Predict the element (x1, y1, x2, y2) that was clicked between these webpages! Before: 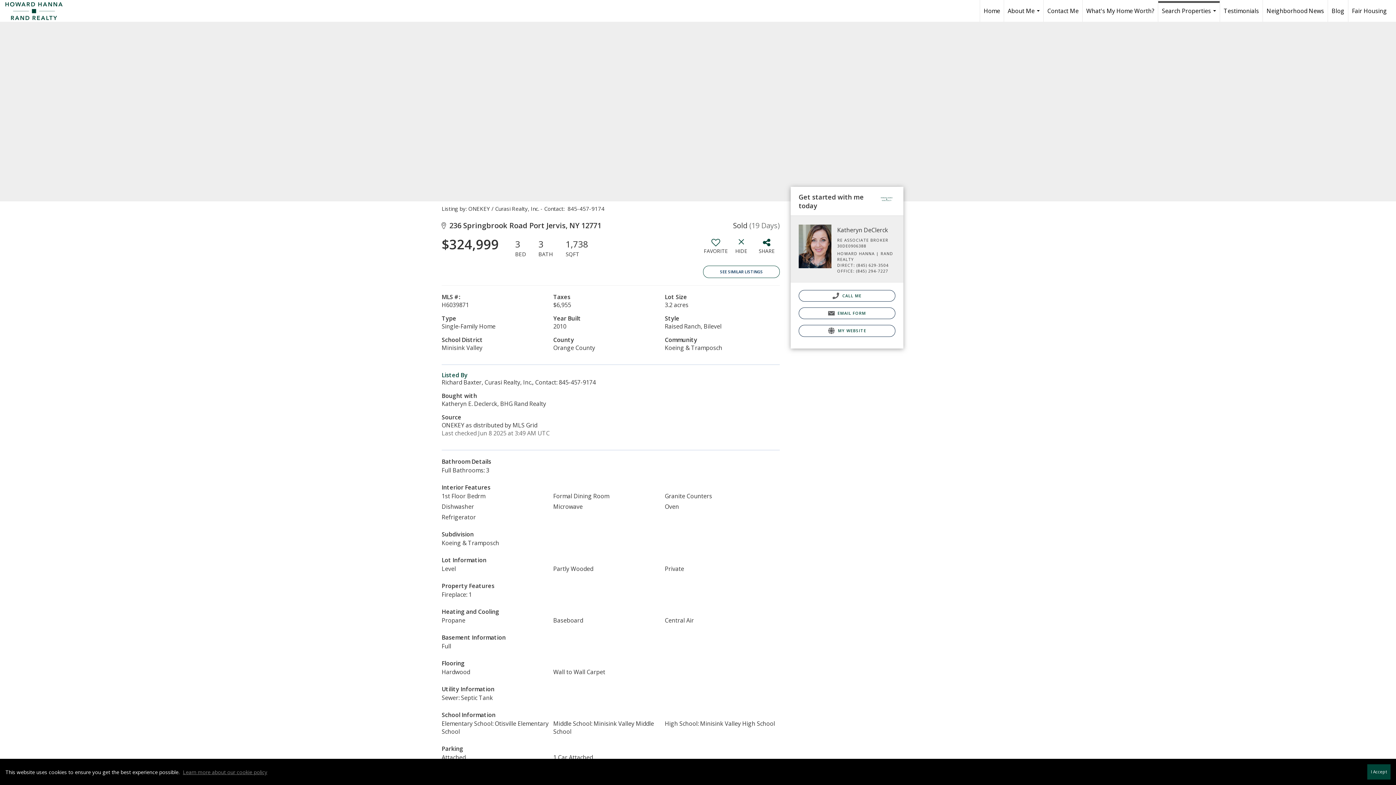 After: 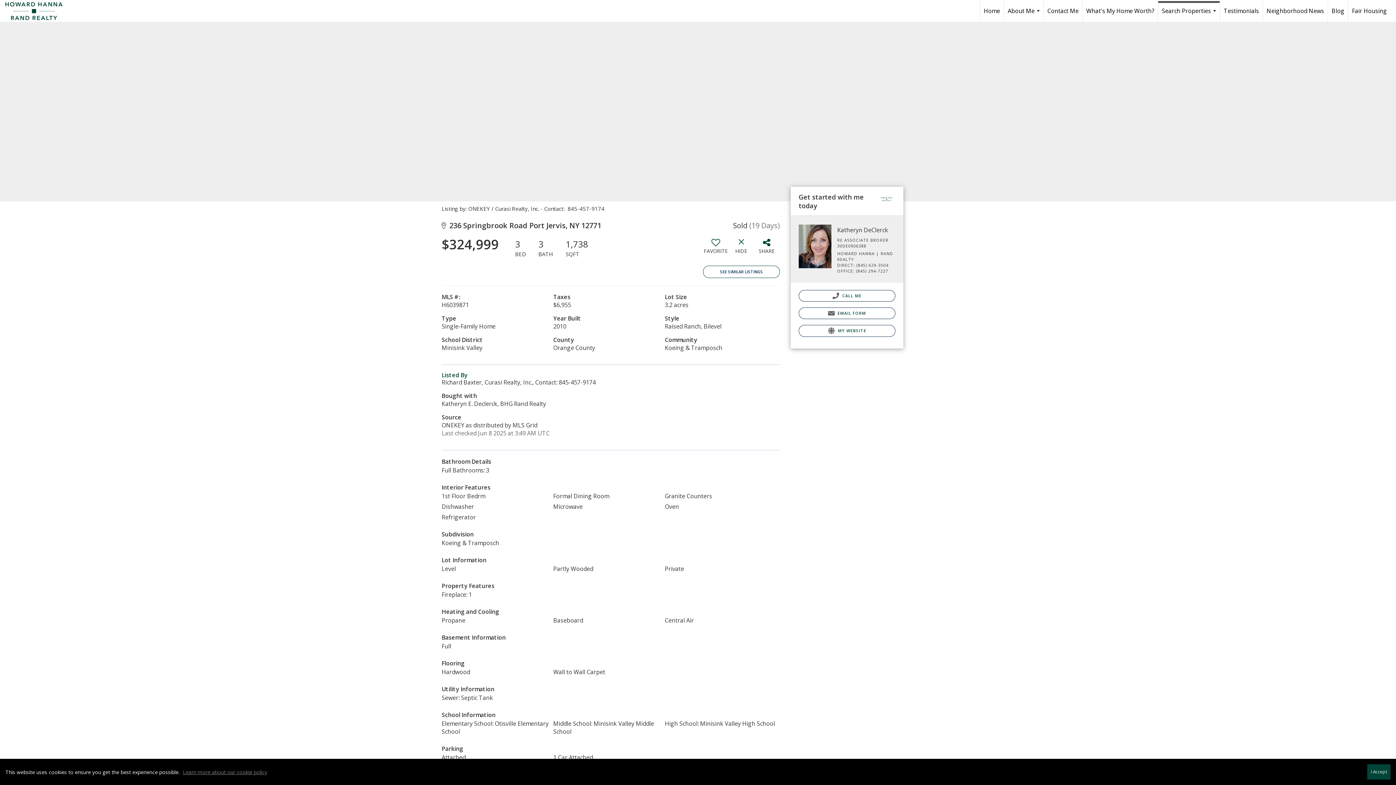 Action: label: Learn more about our cookie policy bbox: (182, 769, 267, 776)